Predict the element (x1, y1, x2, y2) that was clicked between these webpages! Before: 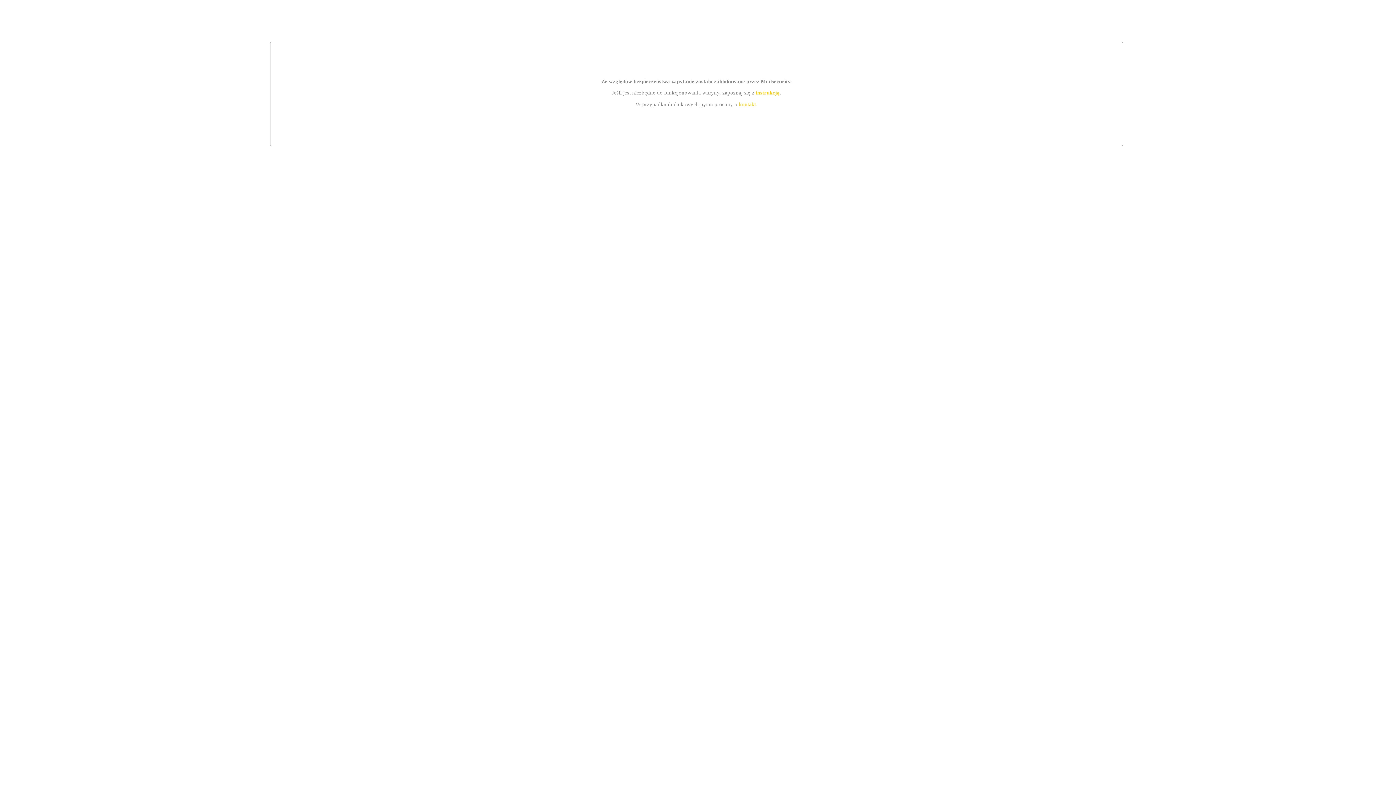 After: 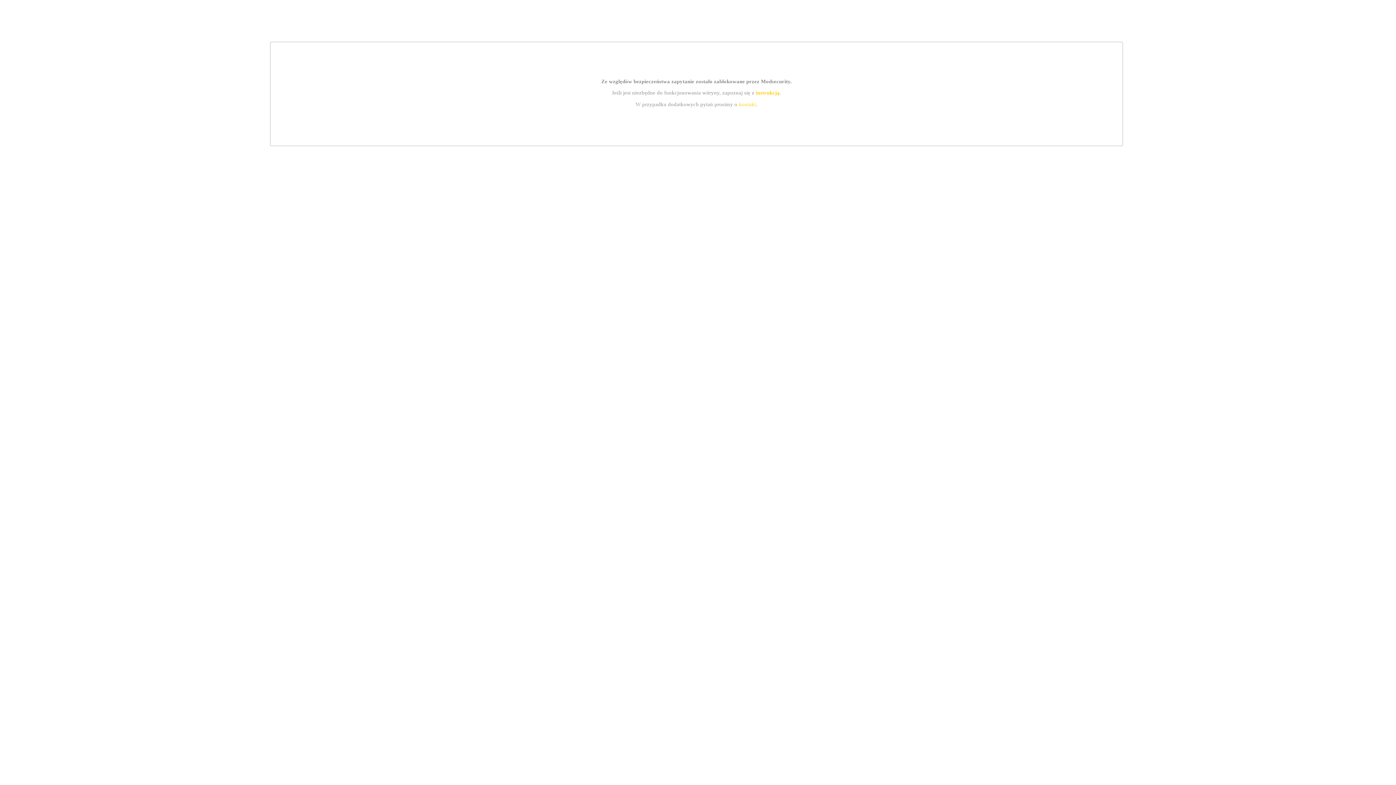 Action: label: instrukcją bbox: (755, 89, 779, 95)